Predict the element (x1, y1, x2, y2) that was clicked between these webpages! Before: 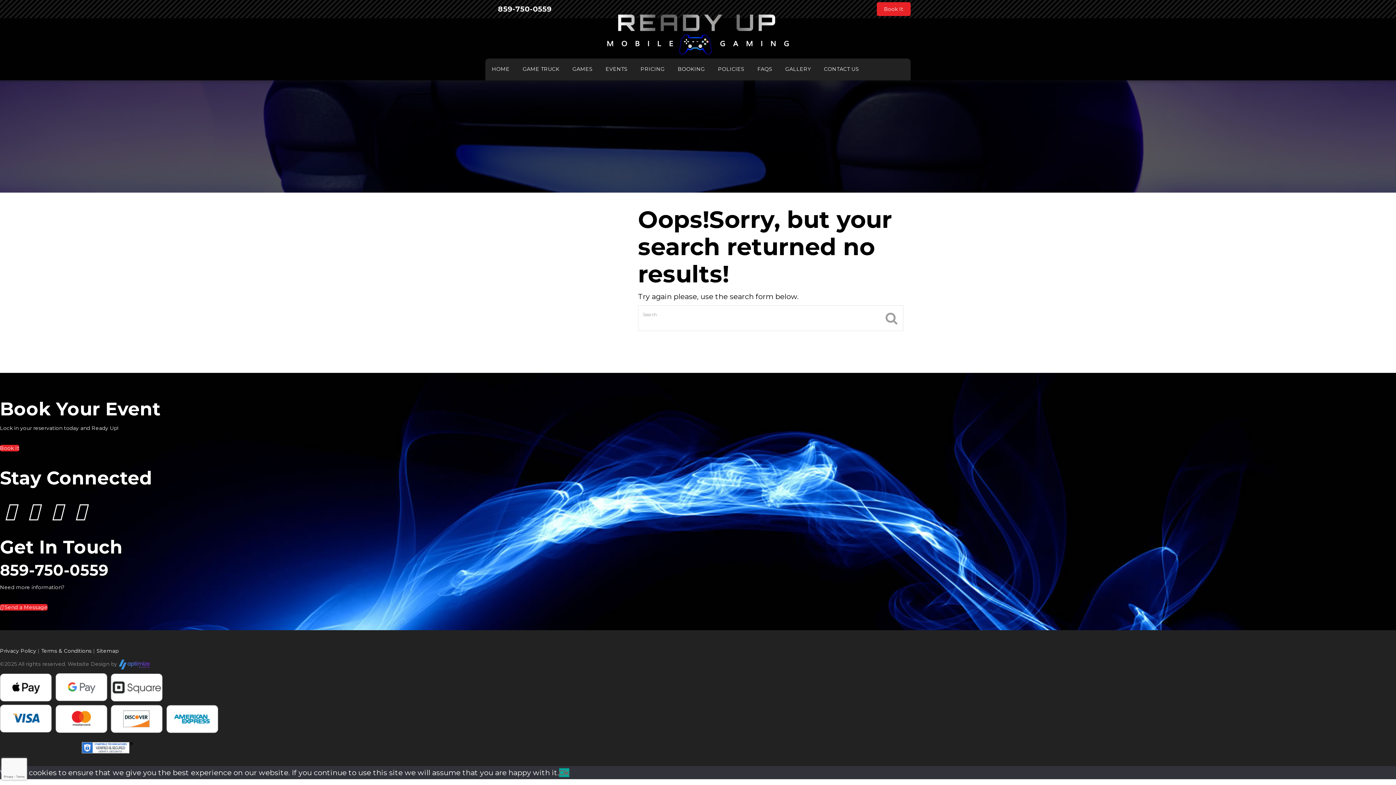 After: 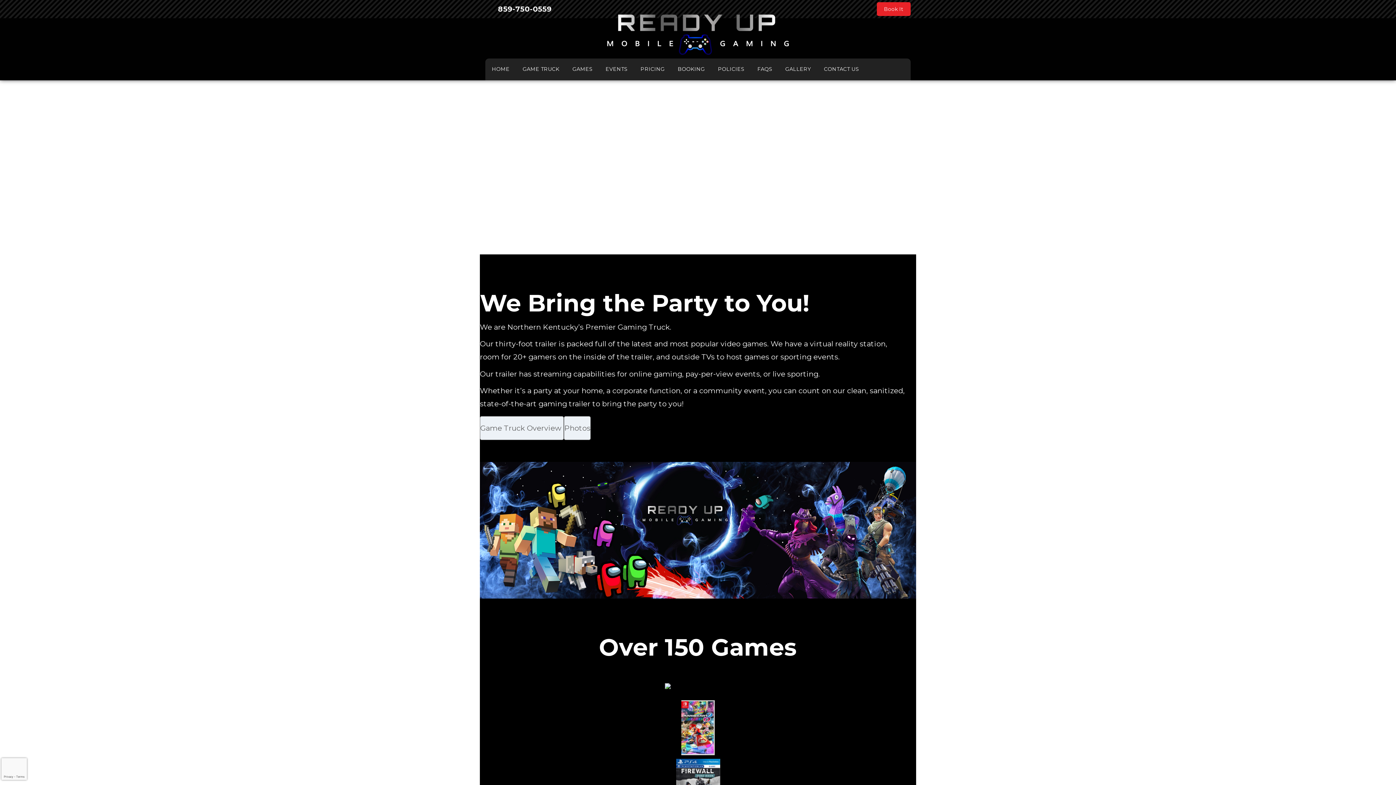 Action: bbox: (607, 34, 789, 41)